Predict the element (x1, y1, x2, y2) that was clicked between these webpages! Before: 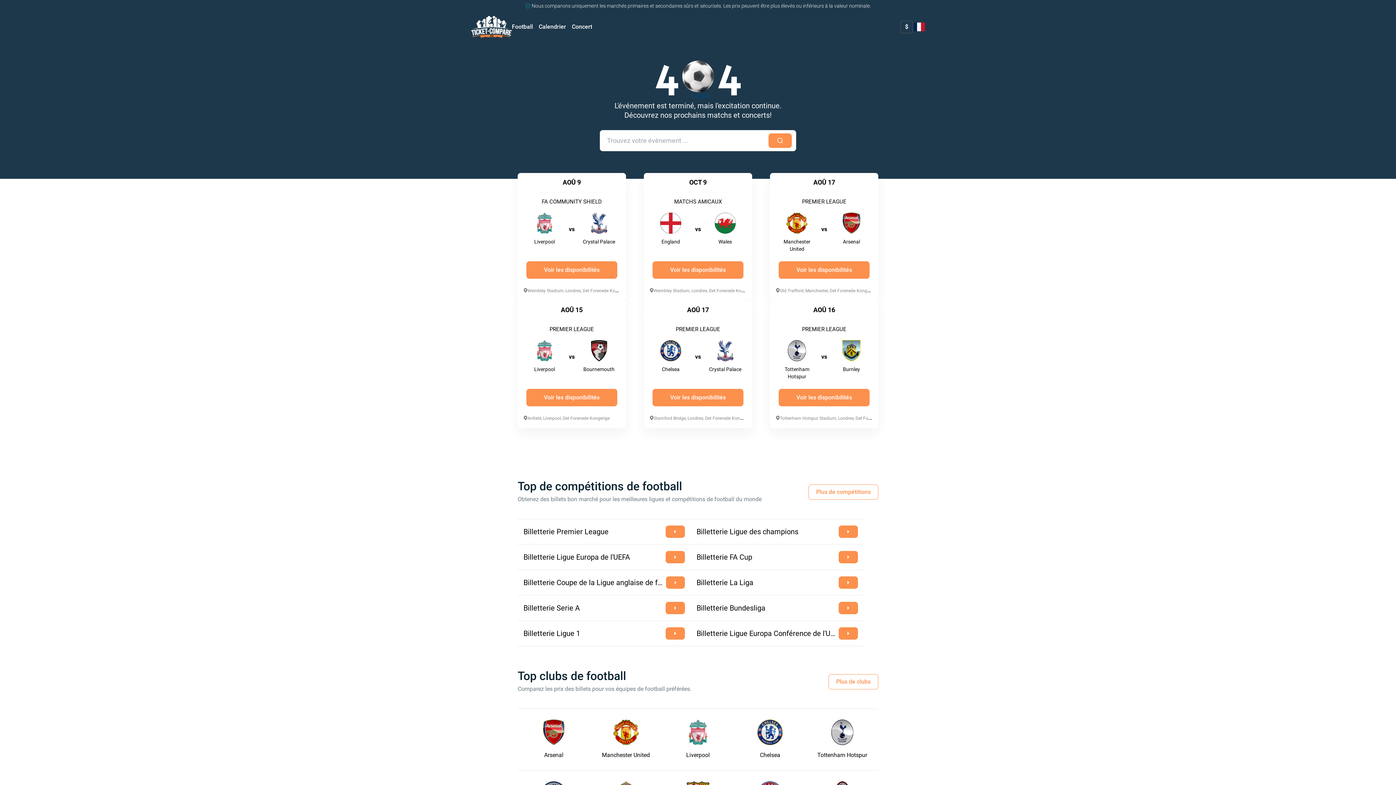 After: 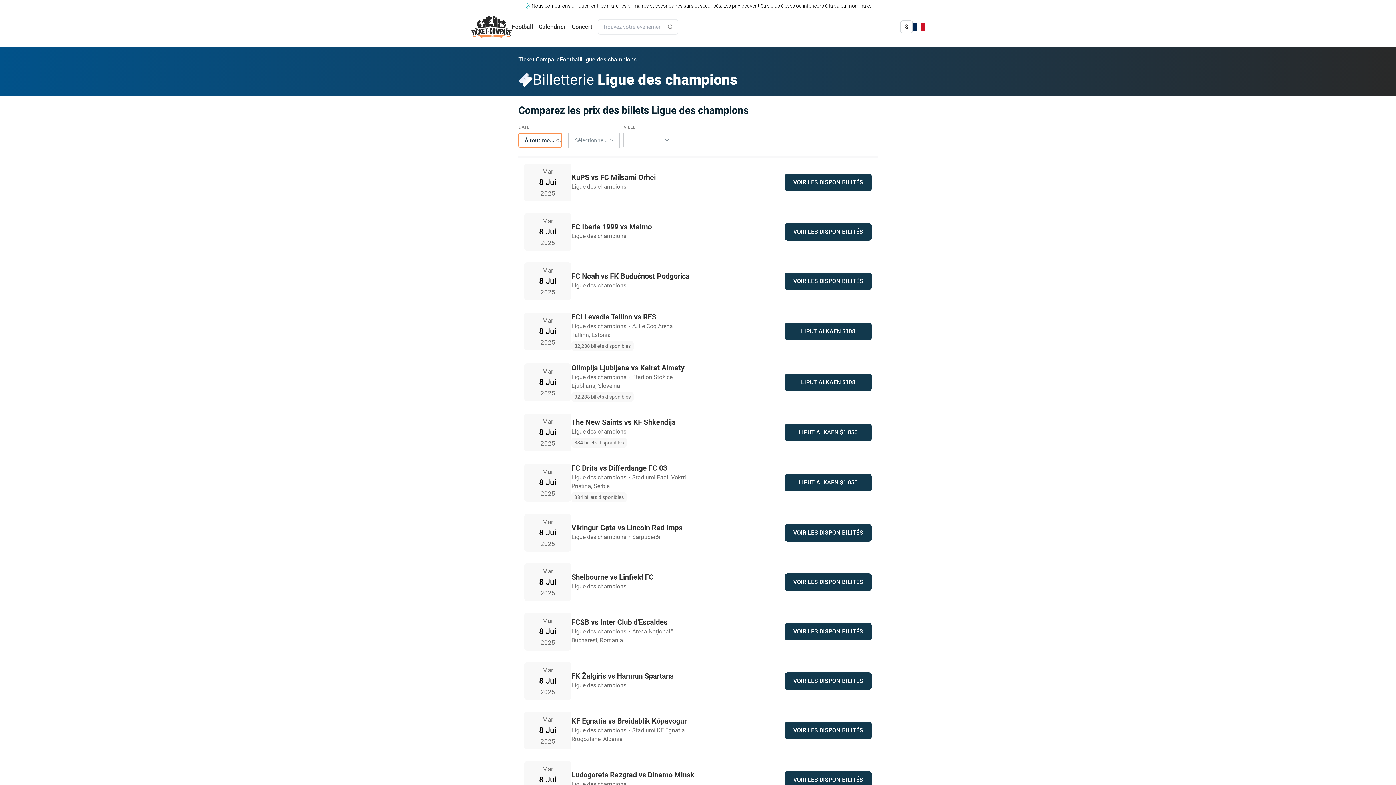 Action: bbox: (690, 520, 864, 544) label: Billetterie Ligue des champions